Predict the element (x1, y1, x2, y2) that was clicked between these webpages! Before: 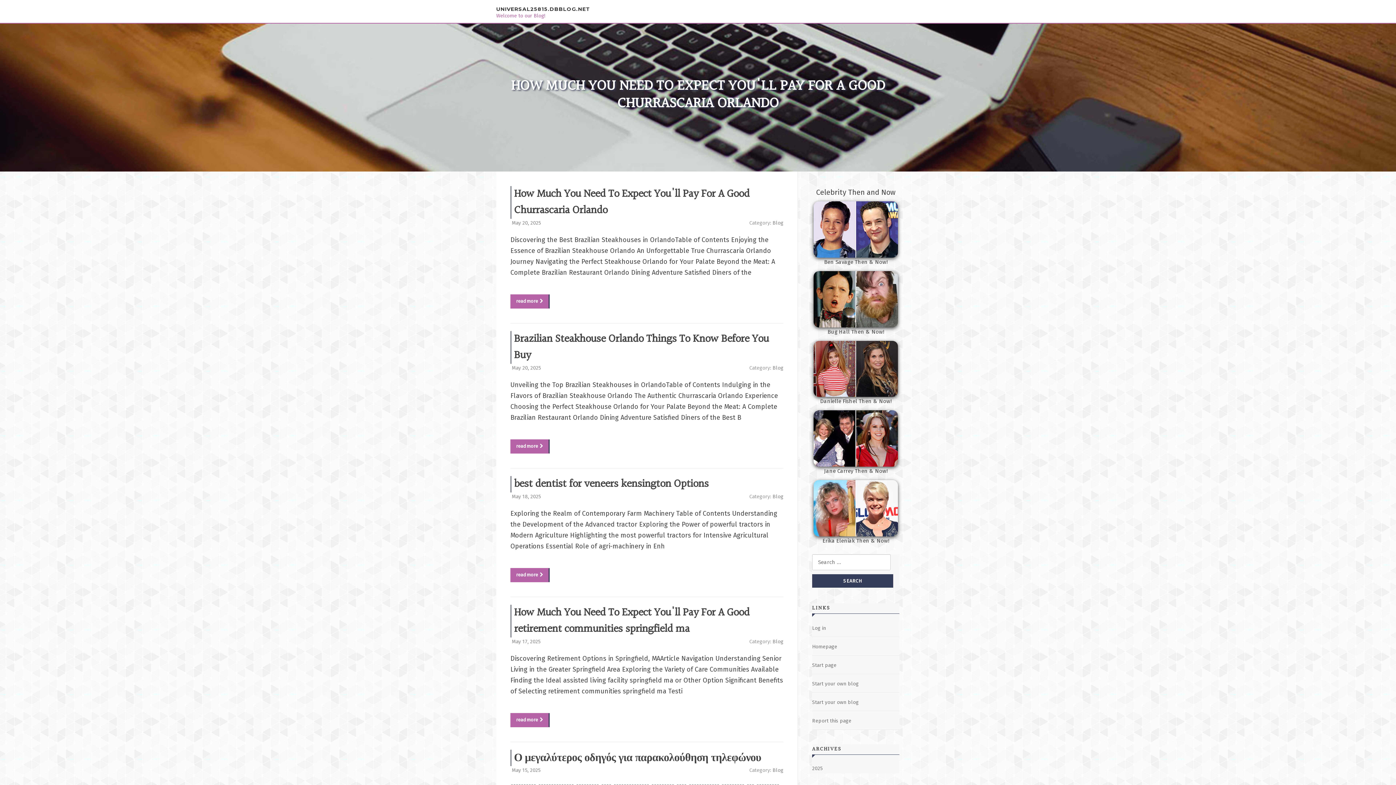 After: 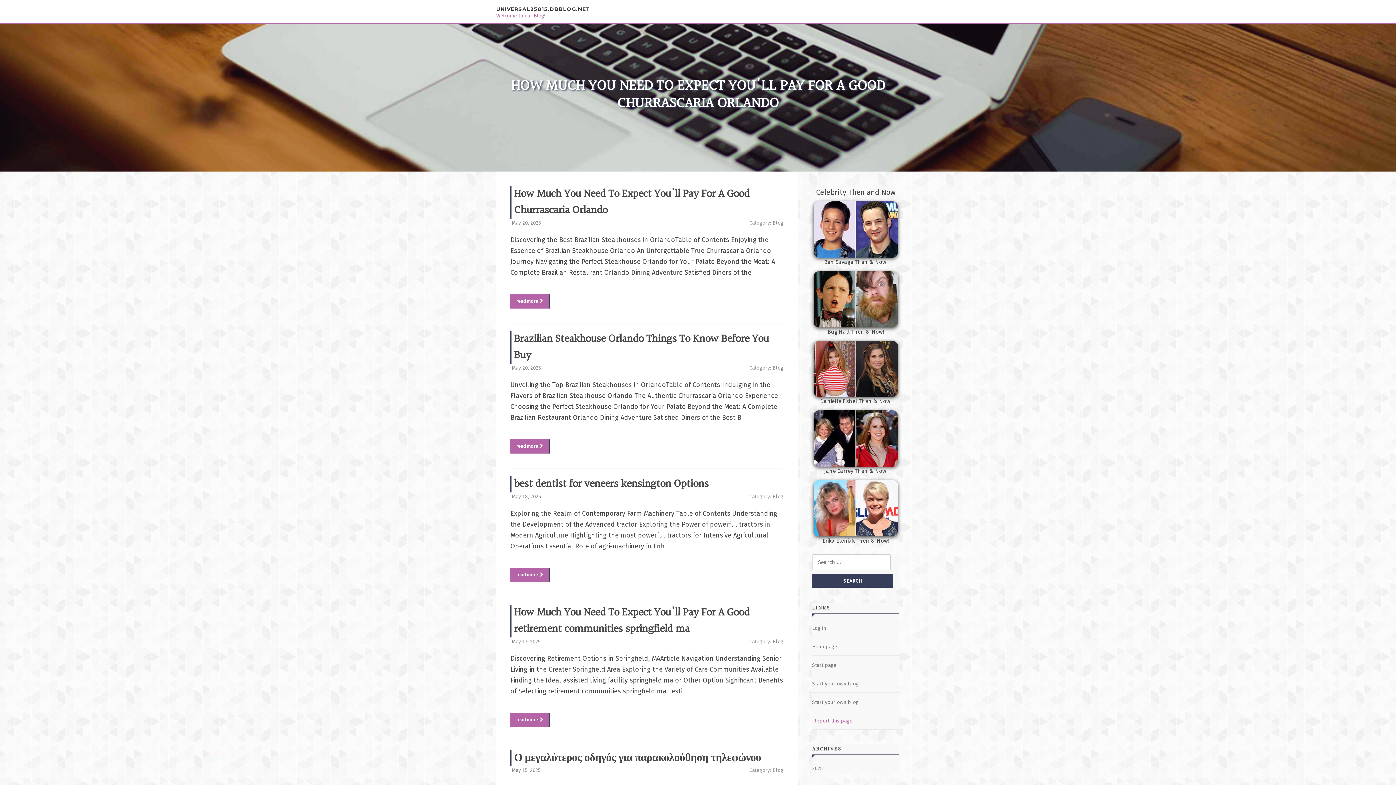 Action: label: Report this page bbox: (812, 718, 851, 724)